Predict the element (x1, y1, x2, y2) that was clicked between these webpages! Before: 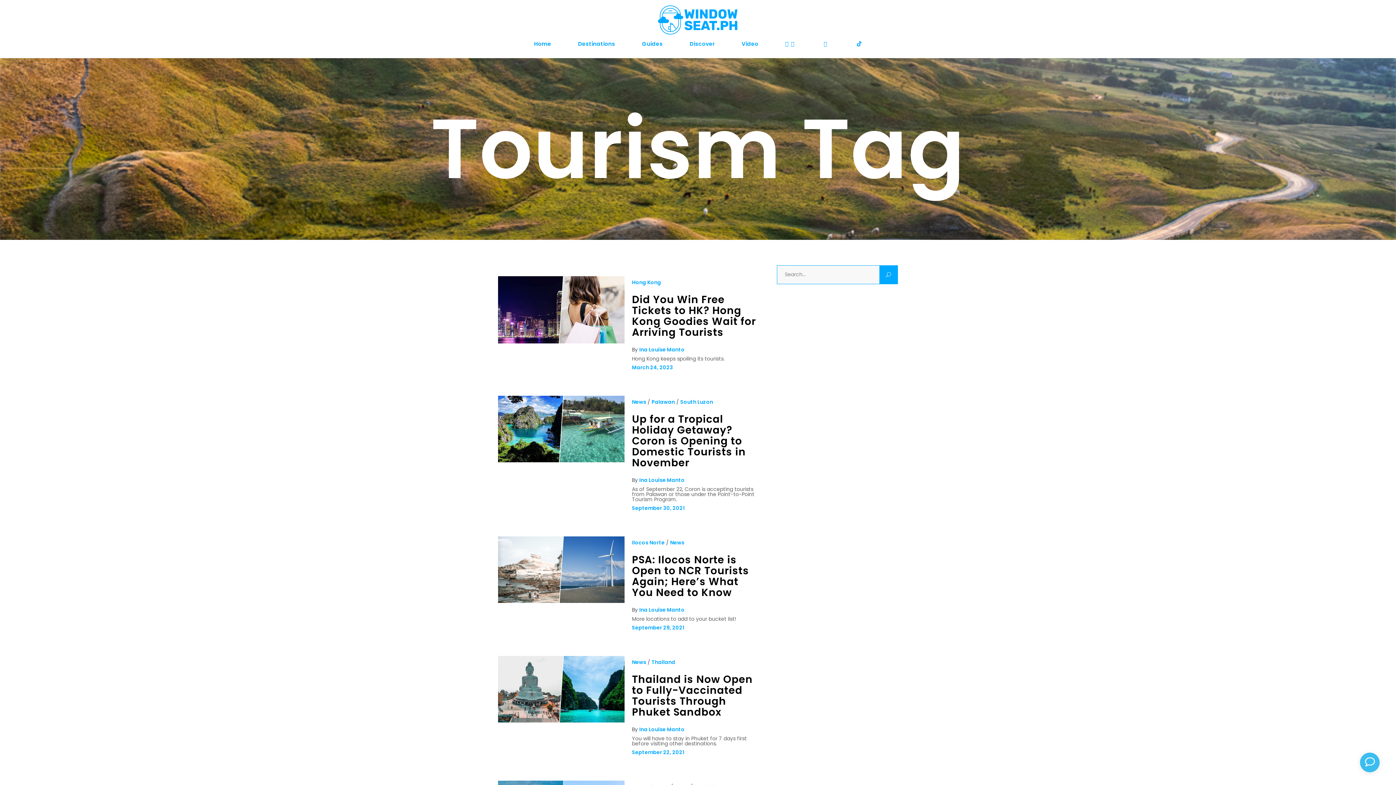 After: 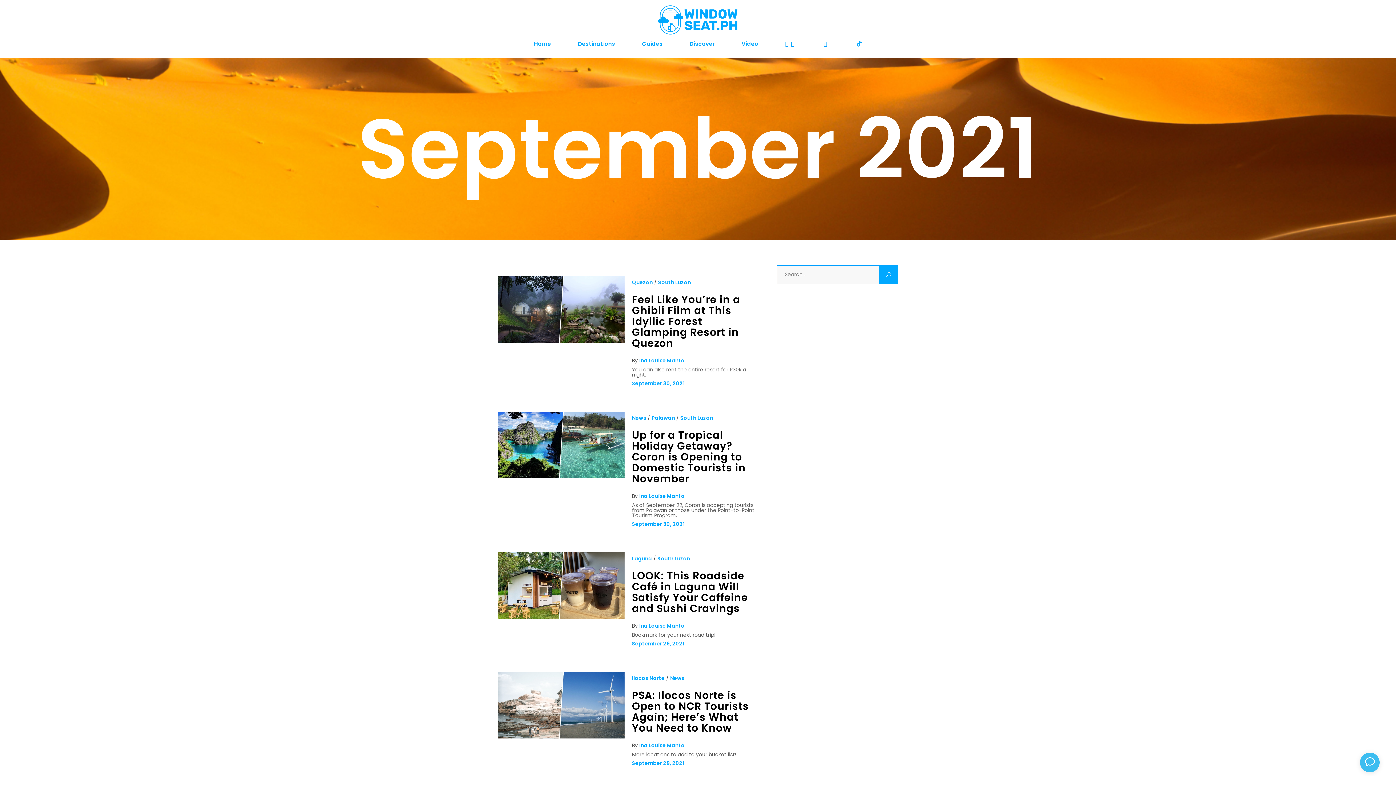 Action: label: September 30, 2021 bbox: (632, 504, 684, 512)